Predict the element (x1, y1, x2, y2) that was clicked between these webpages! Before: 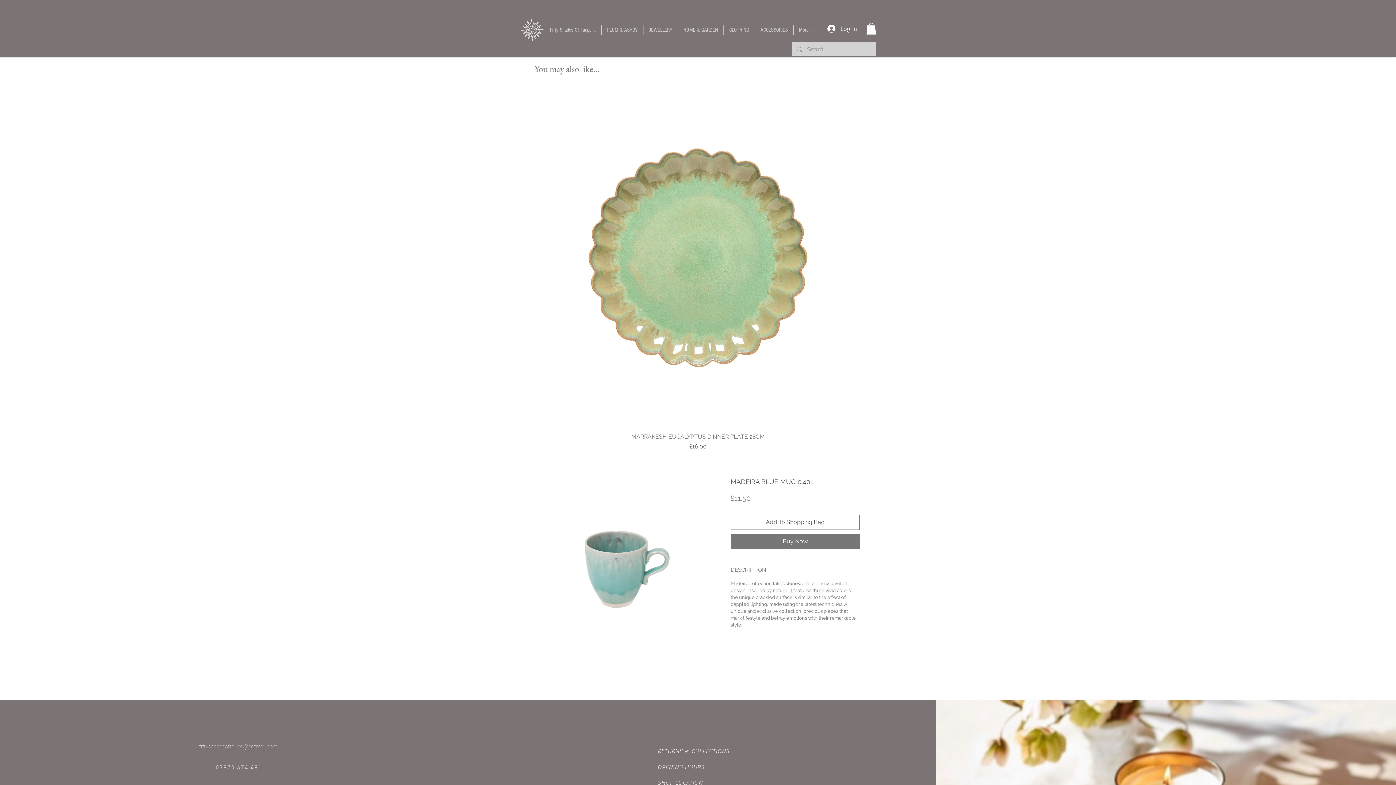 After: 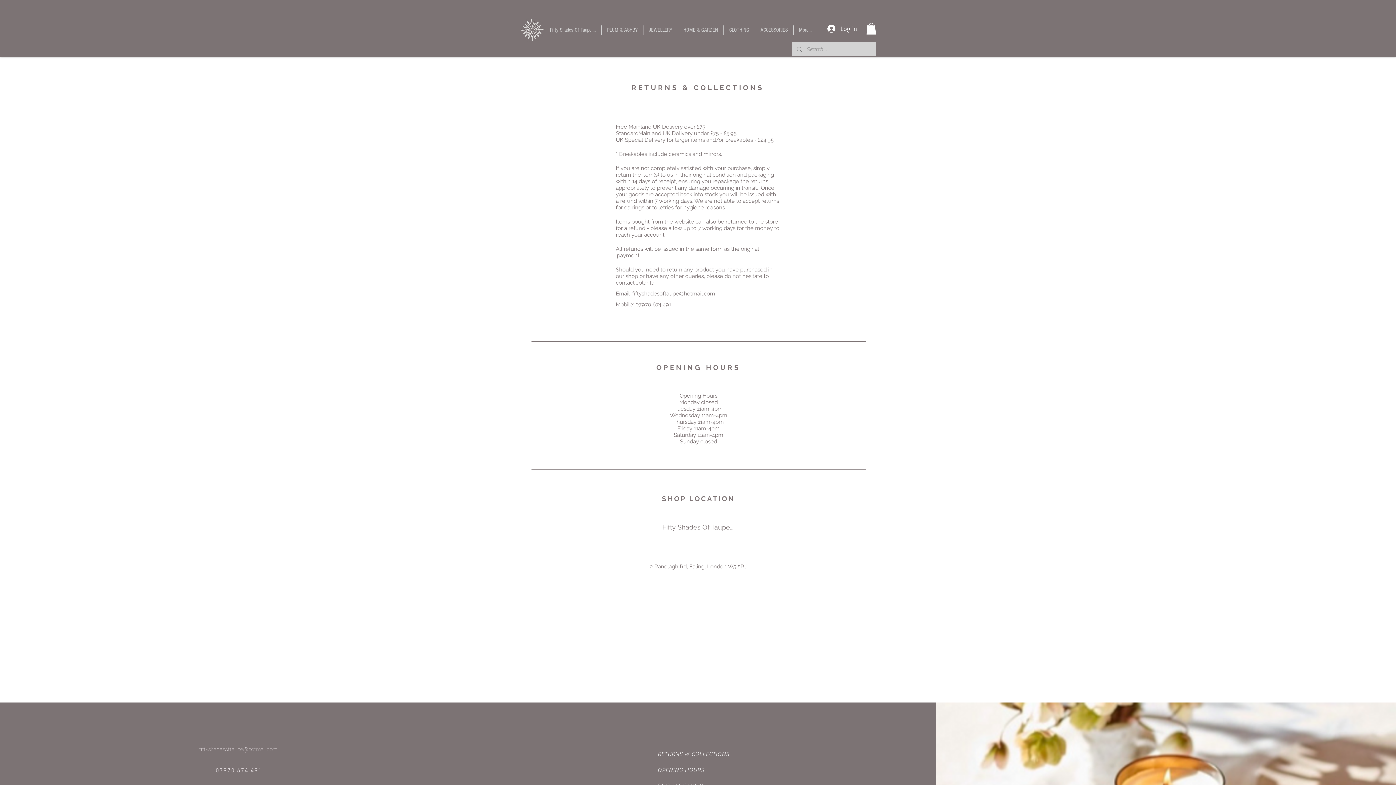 Action: bbox: (657, 779, 703, 786) label: SHOP LOCATION